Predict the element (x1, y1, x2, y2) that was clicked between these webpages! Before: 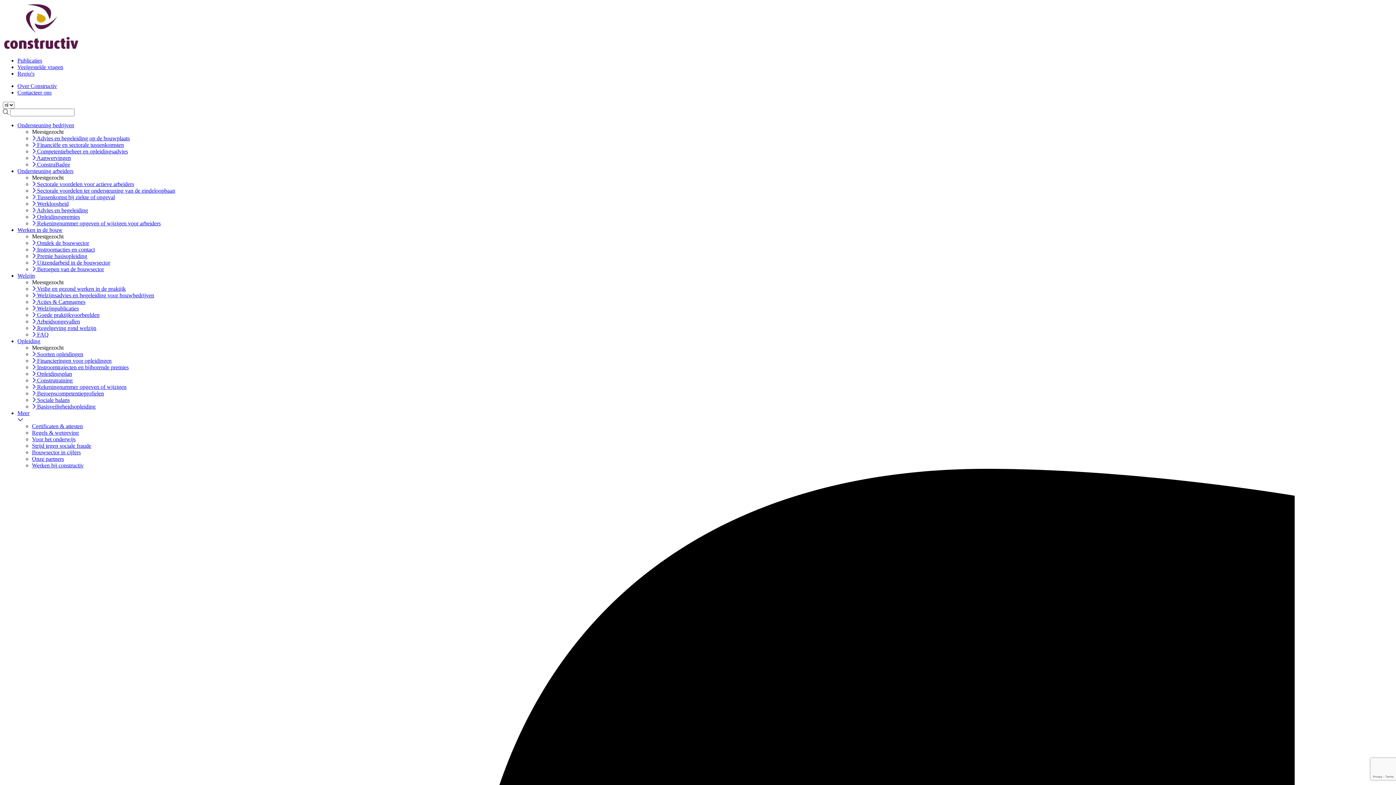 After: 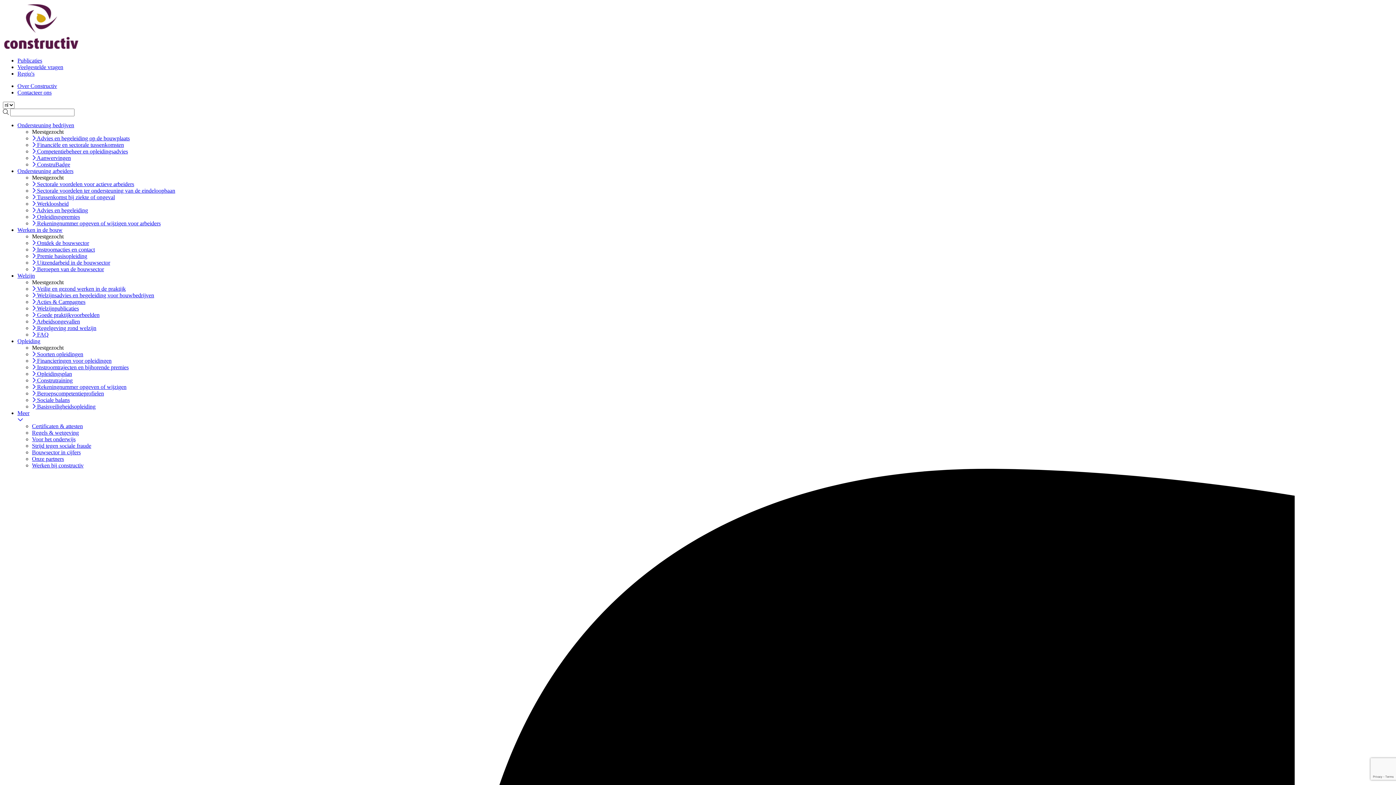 Action: bbox: (32, 200, 68, 206) label:  Werkloosheid